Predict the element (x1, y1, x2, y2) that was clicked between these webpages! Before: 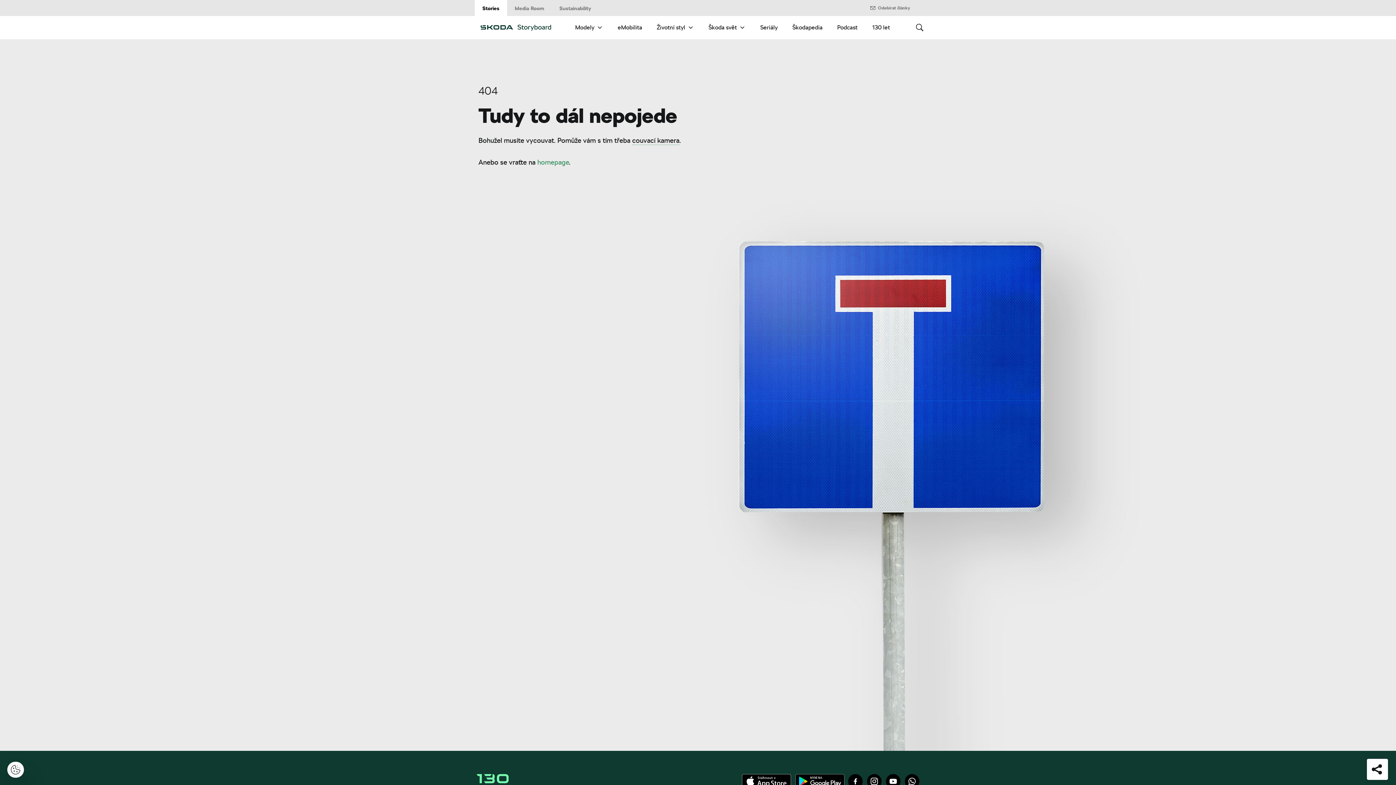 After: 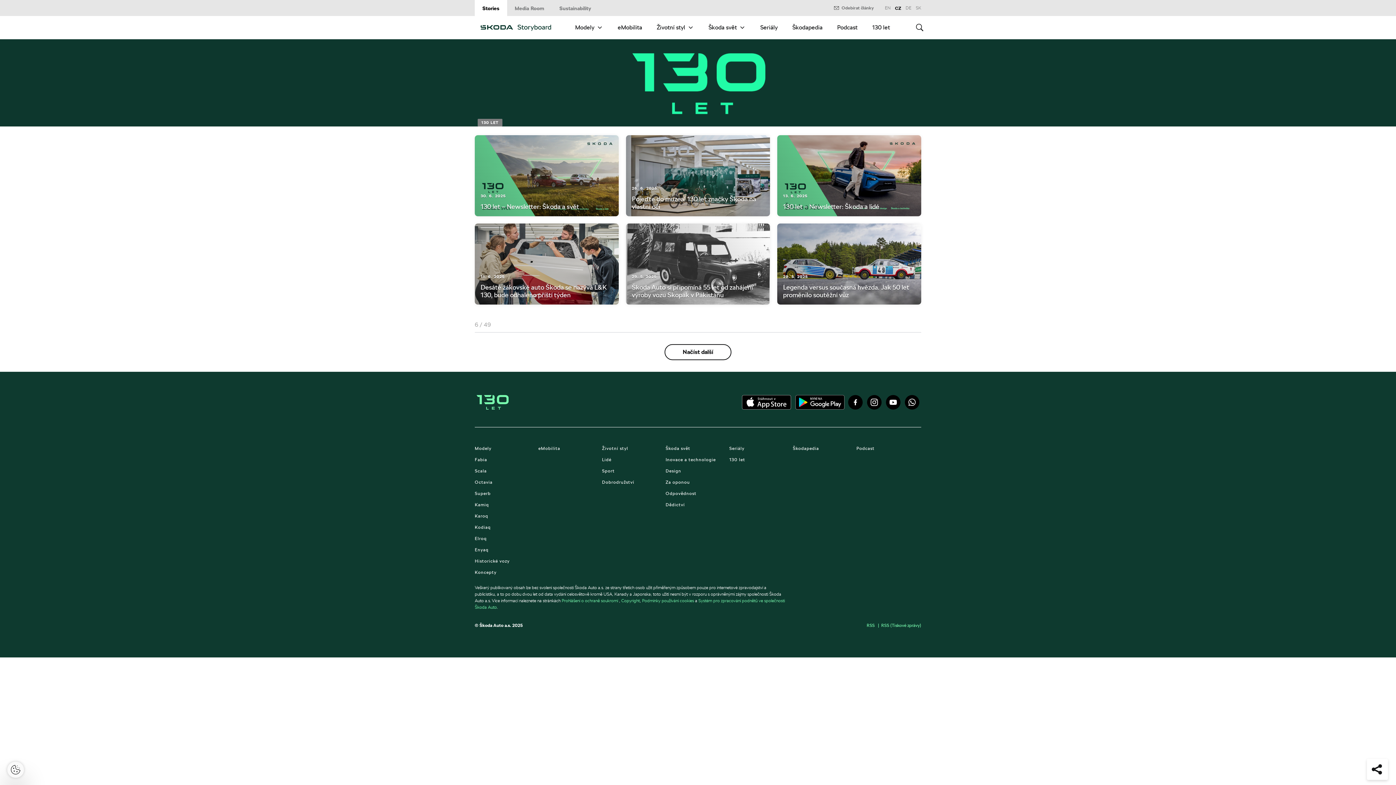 Action: bbox: (476, 774, 508, 789)